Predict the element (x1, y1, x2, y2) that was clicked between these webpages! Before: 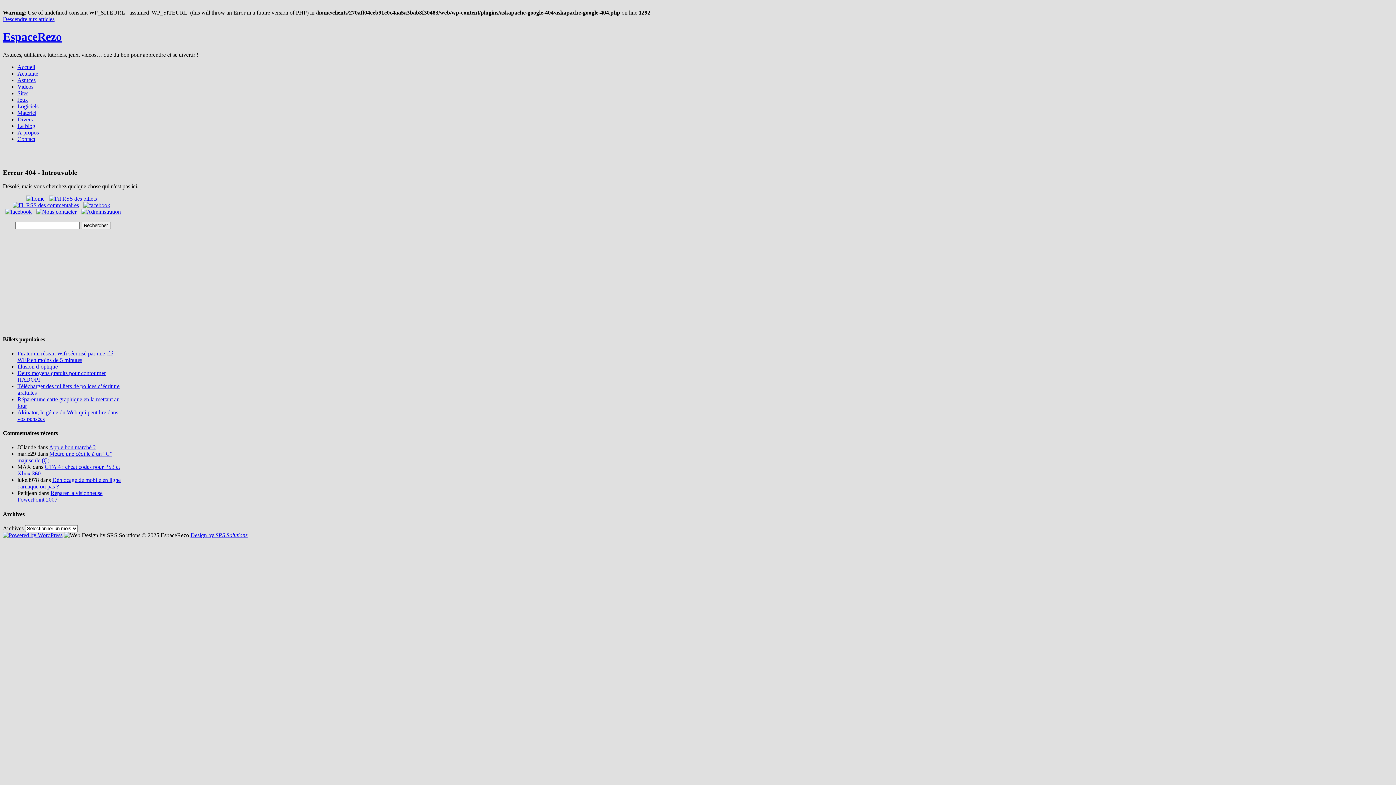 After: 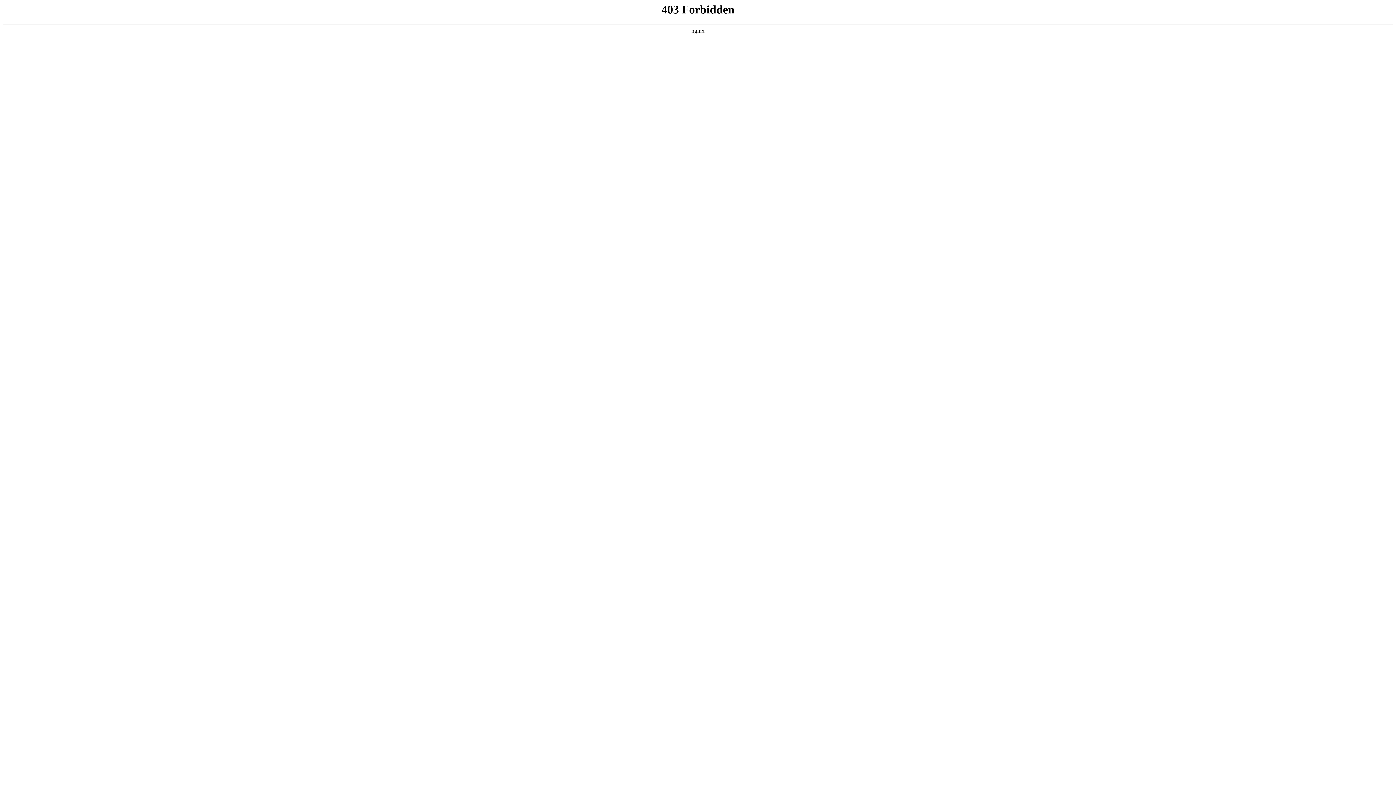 Action: bbox: (2, 532, 62, 538)